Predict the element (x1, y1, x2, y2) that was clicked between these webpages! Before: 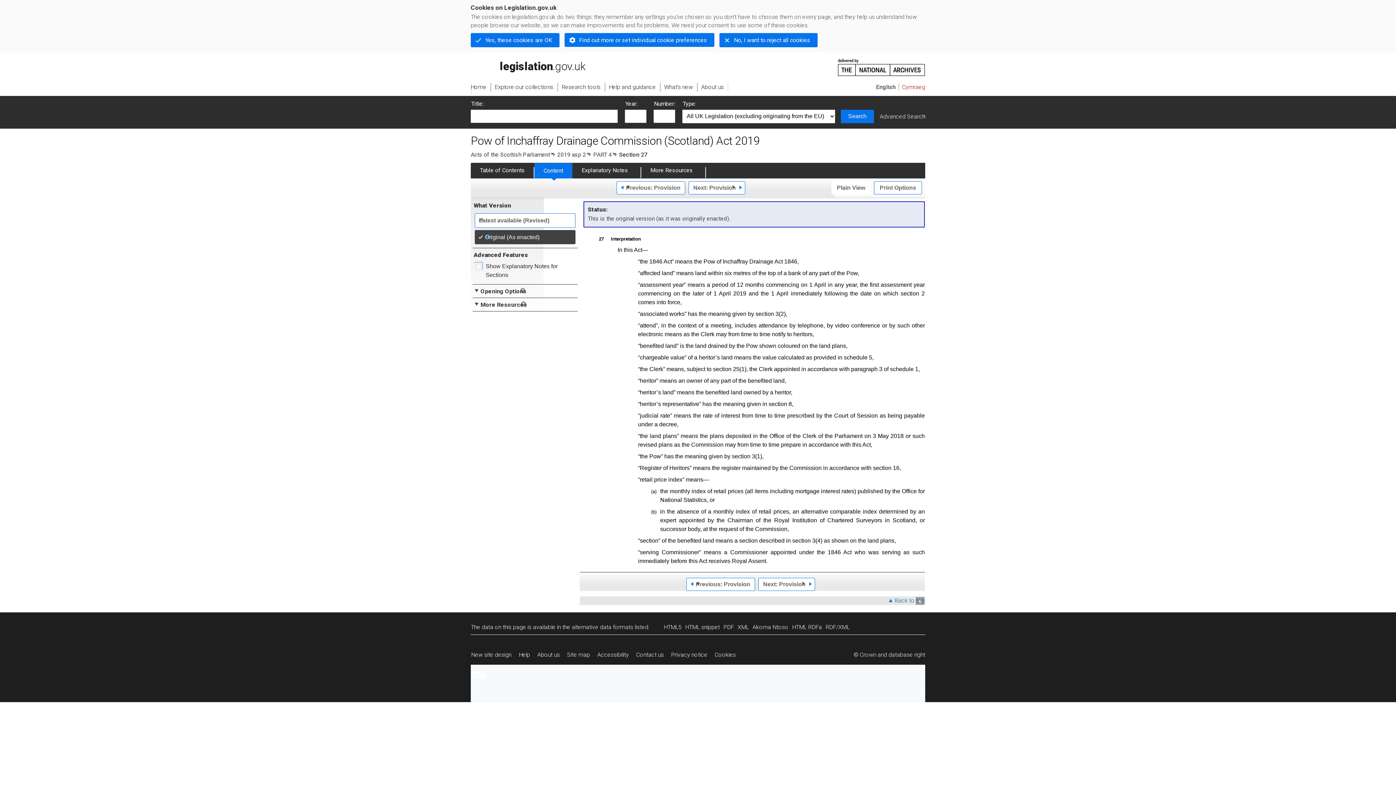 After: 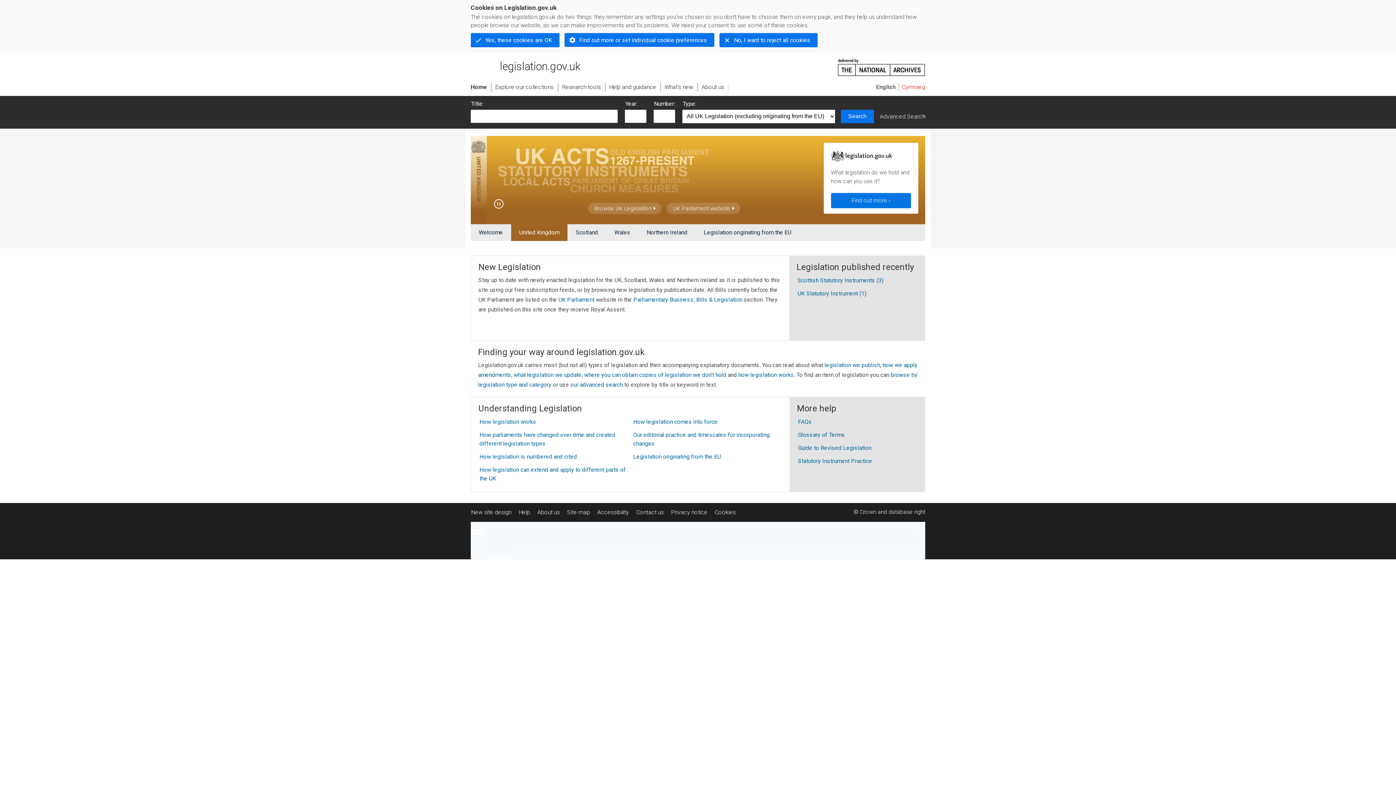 Action: bbox: (470, 52, 589, 75) label: legislation.gov.uk